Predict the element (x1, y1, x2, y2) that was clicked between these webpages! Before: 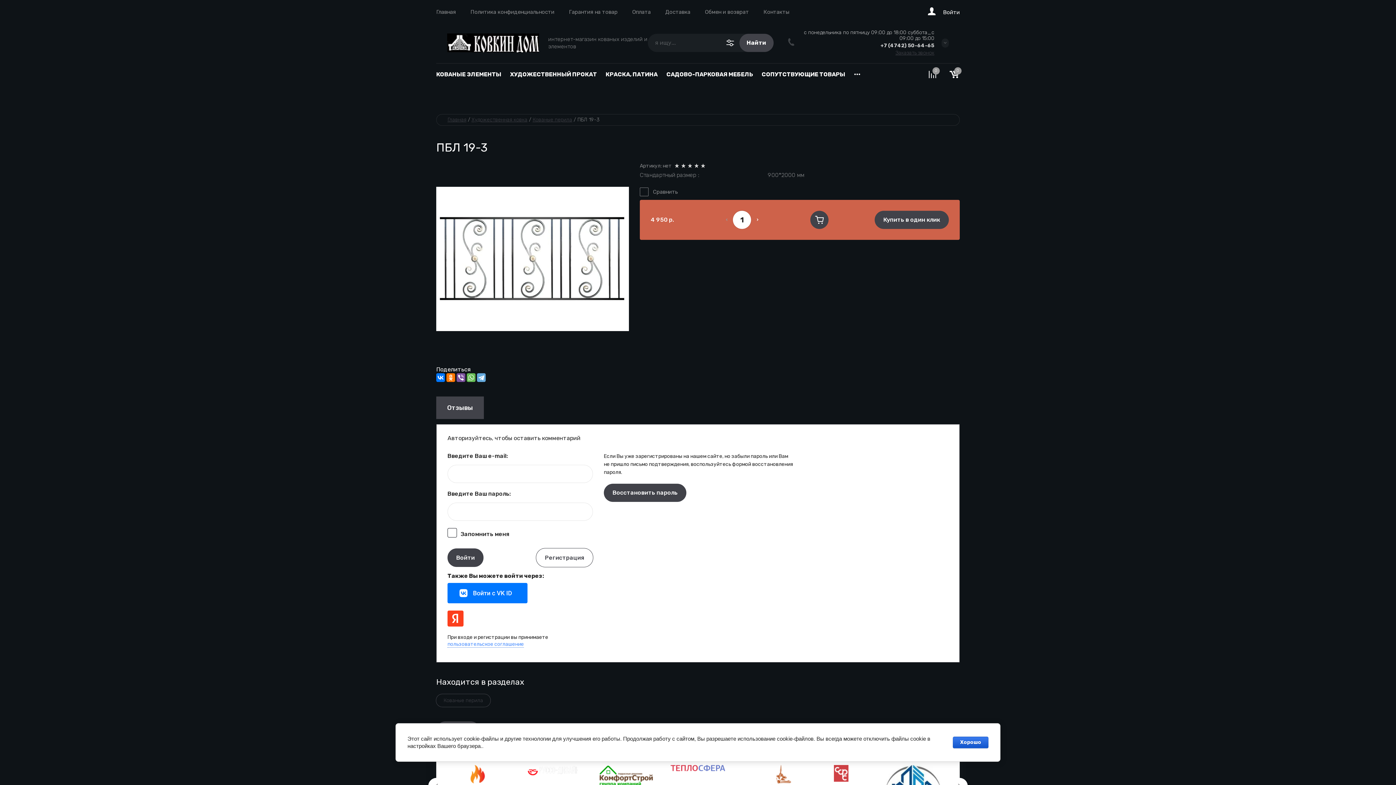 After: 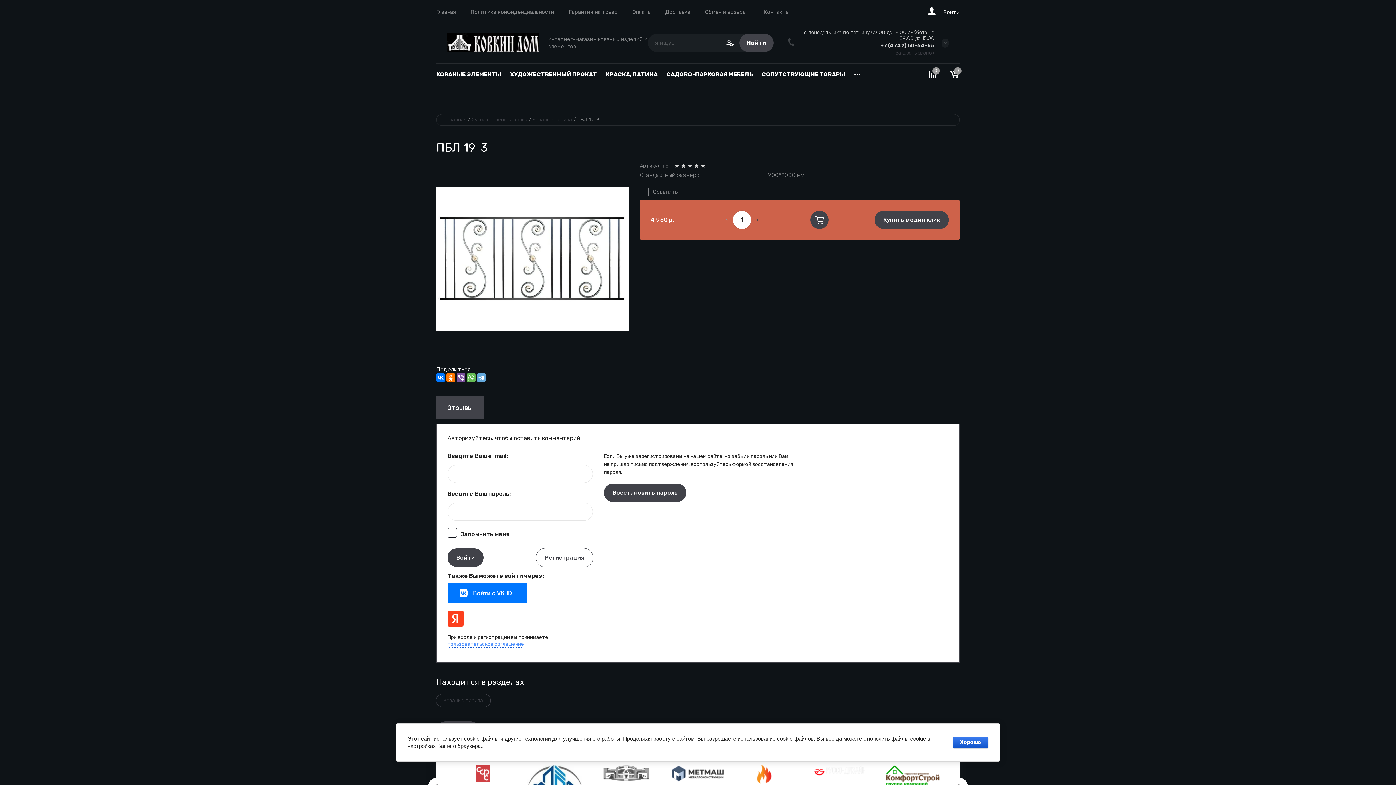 Action: bbox: (751, 210, 764, 229)